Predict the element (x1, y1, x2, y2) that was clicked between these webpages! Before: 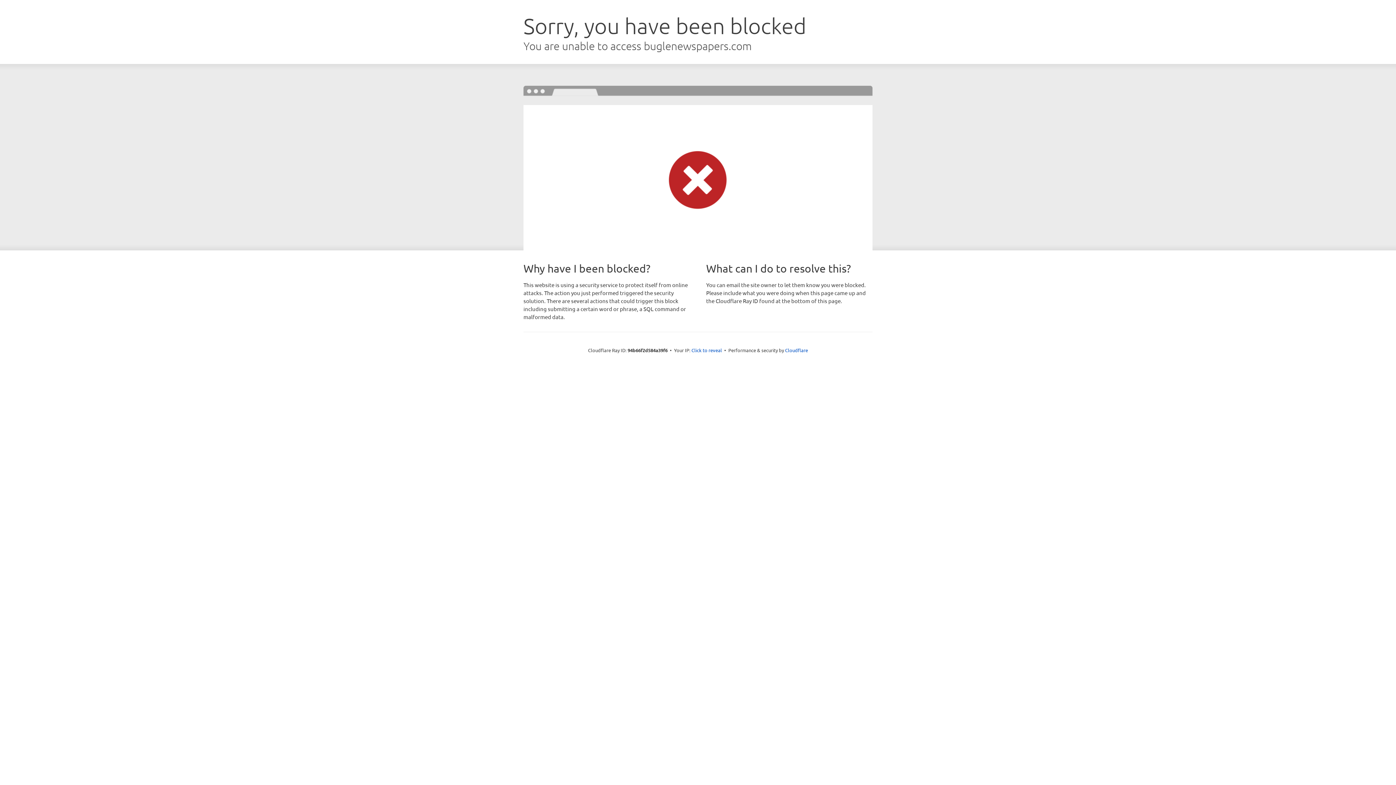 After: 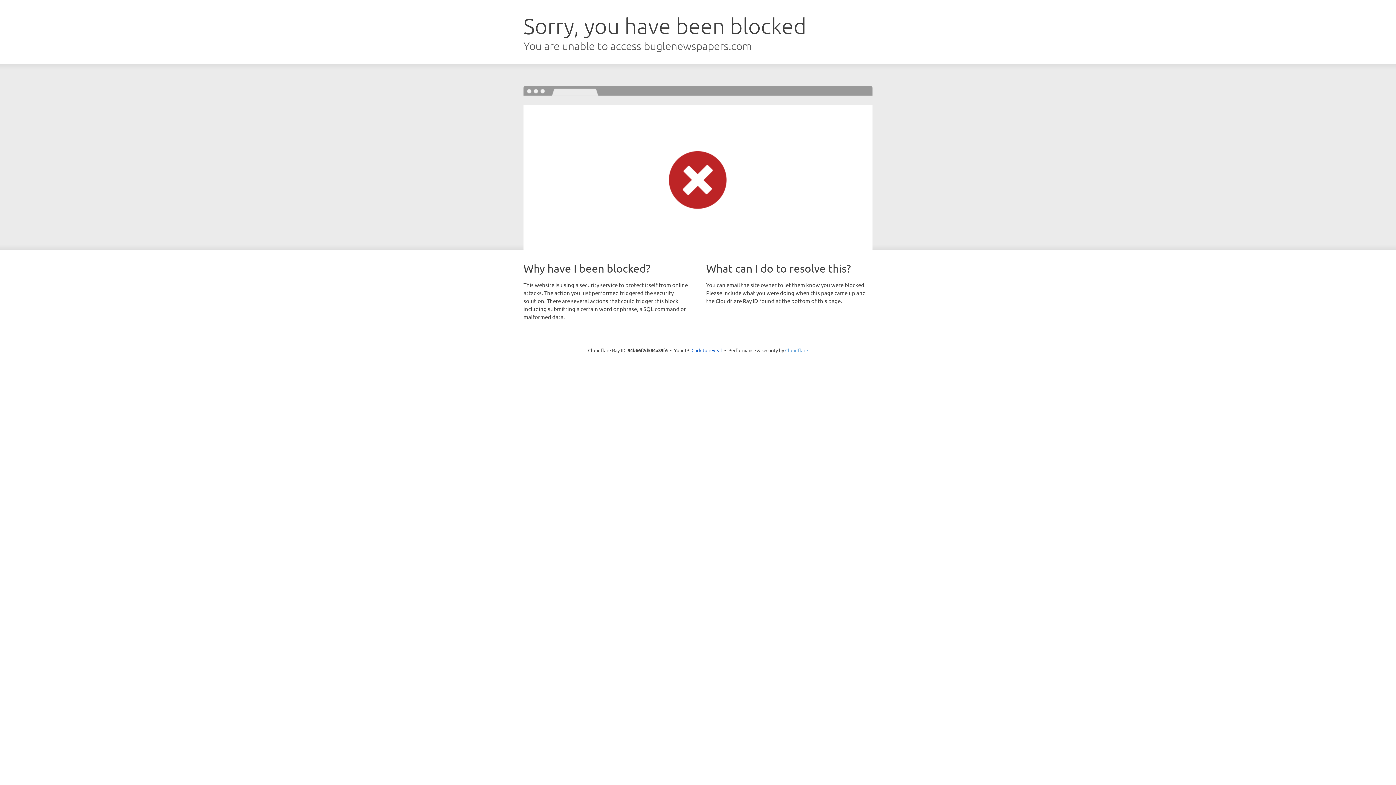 Action: bbox: (785, 347, 808, 353) label: Cloudflare